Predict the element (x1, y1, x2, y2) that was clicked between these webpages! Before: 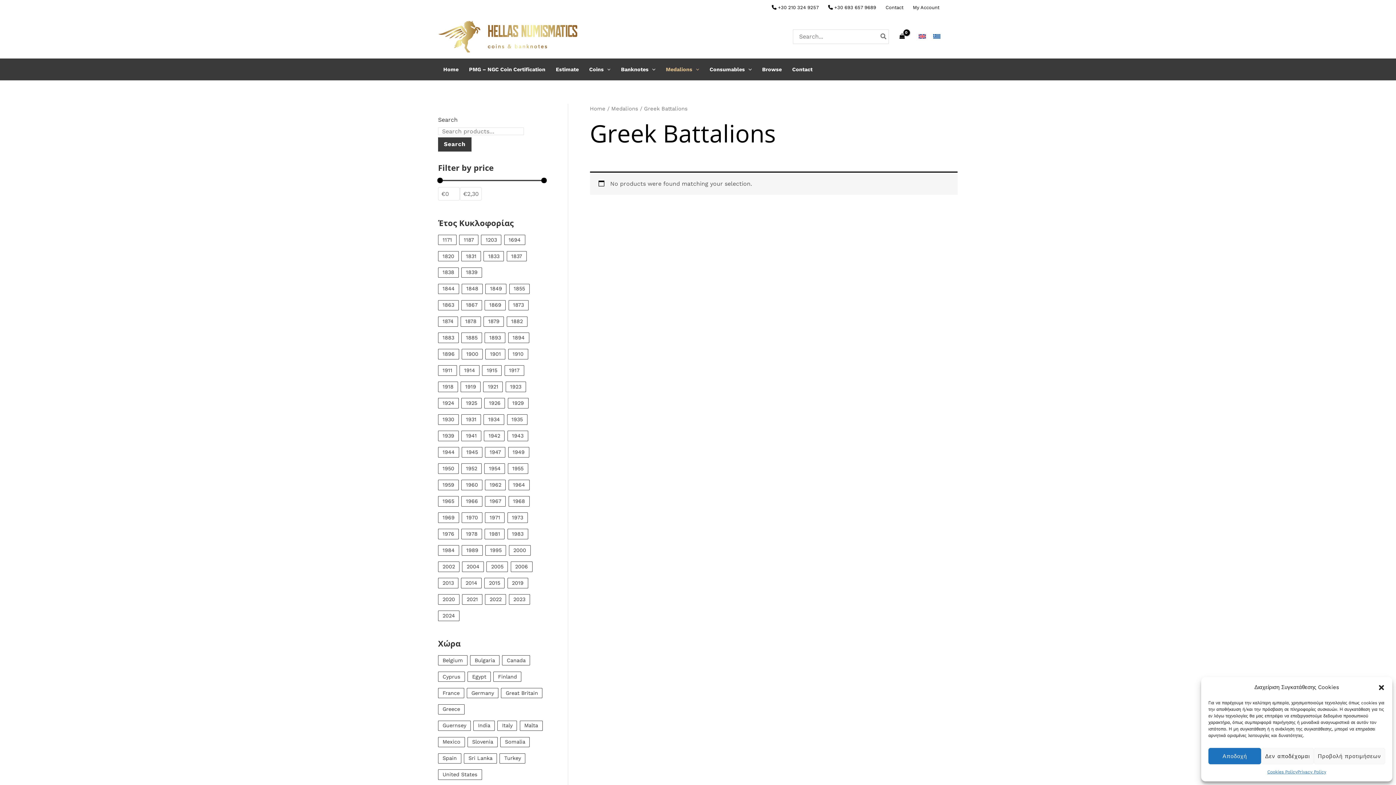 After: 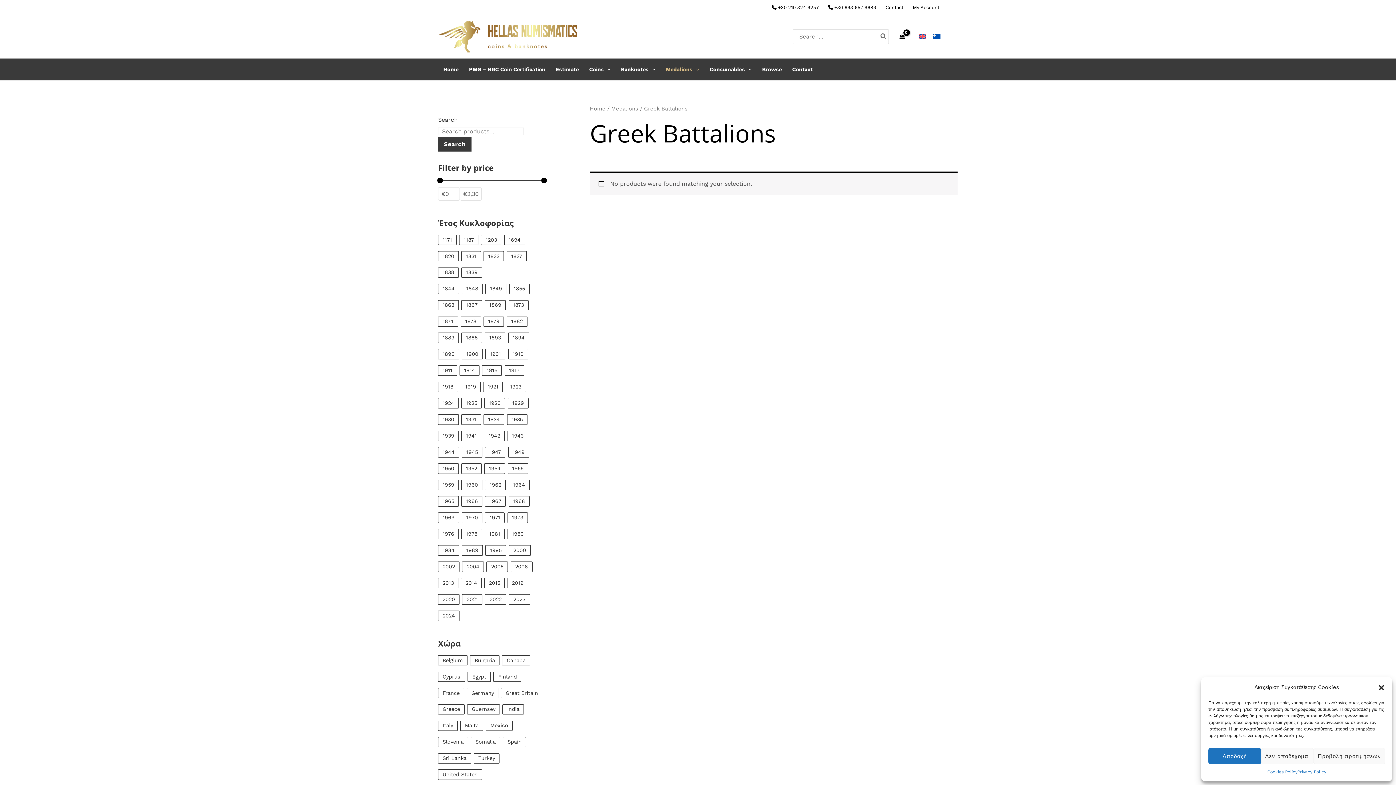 Action: bbox: (467, 706, 511, 712) label: Show 11 more options